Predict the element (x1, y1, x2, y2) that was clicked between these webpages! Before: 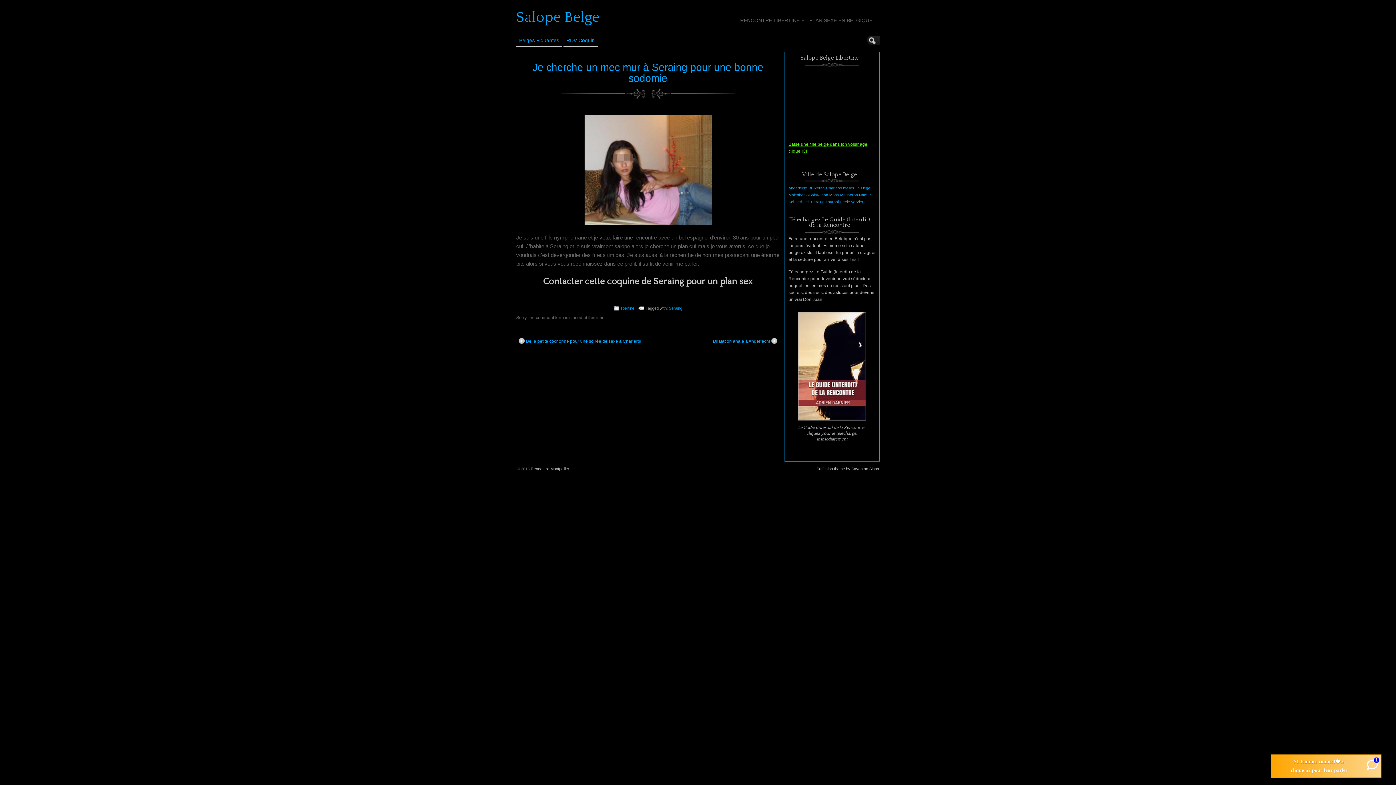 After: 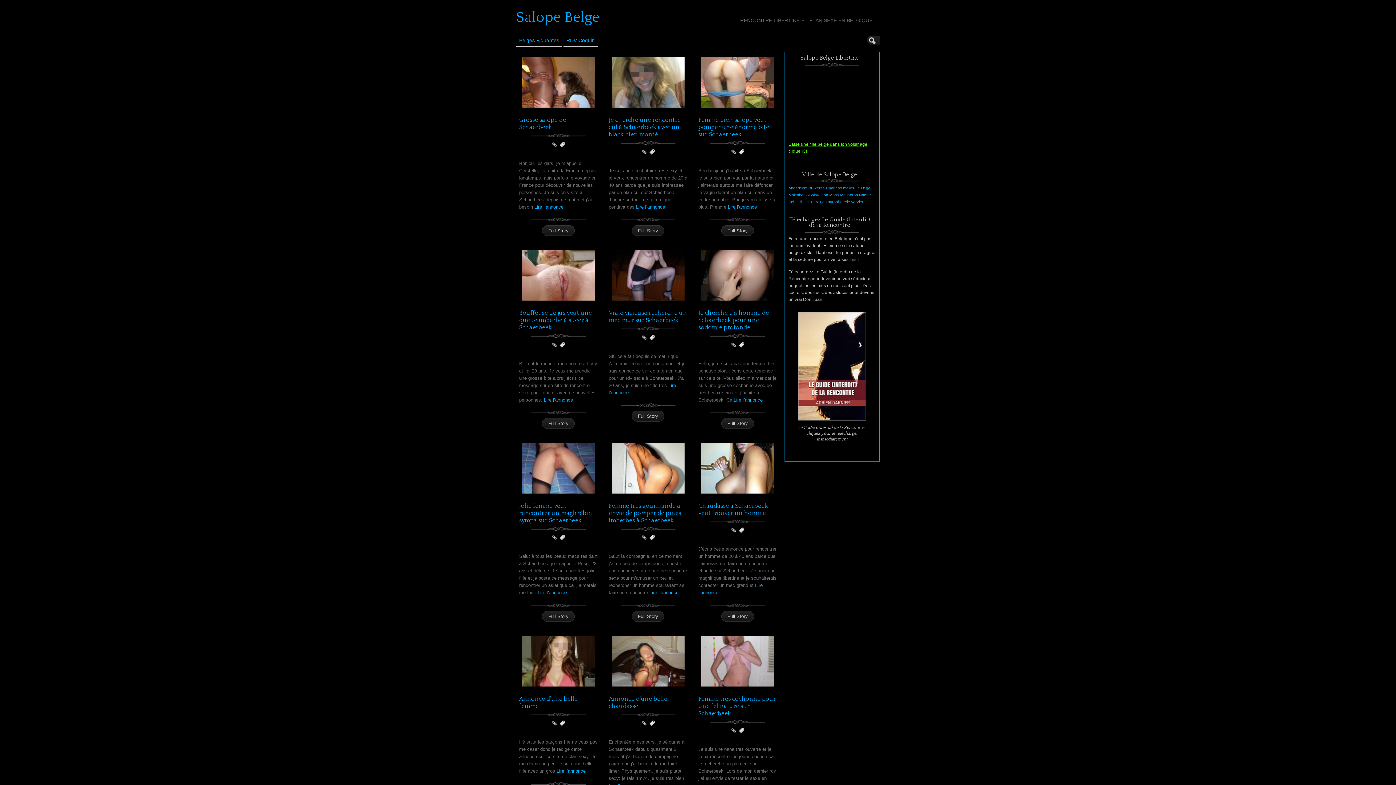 Action: label: Schaerbeek (1 élément) bbox: (788, 199, 810, 204)